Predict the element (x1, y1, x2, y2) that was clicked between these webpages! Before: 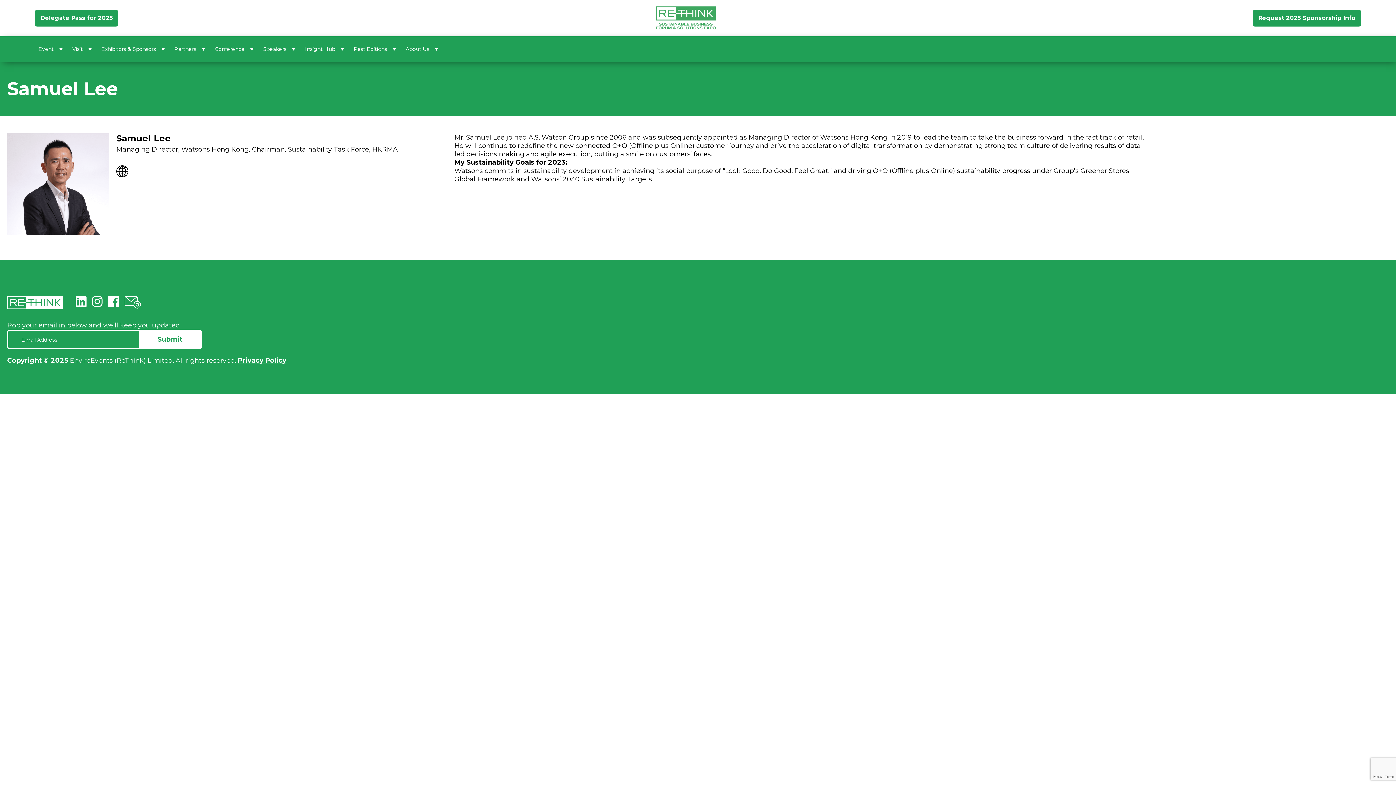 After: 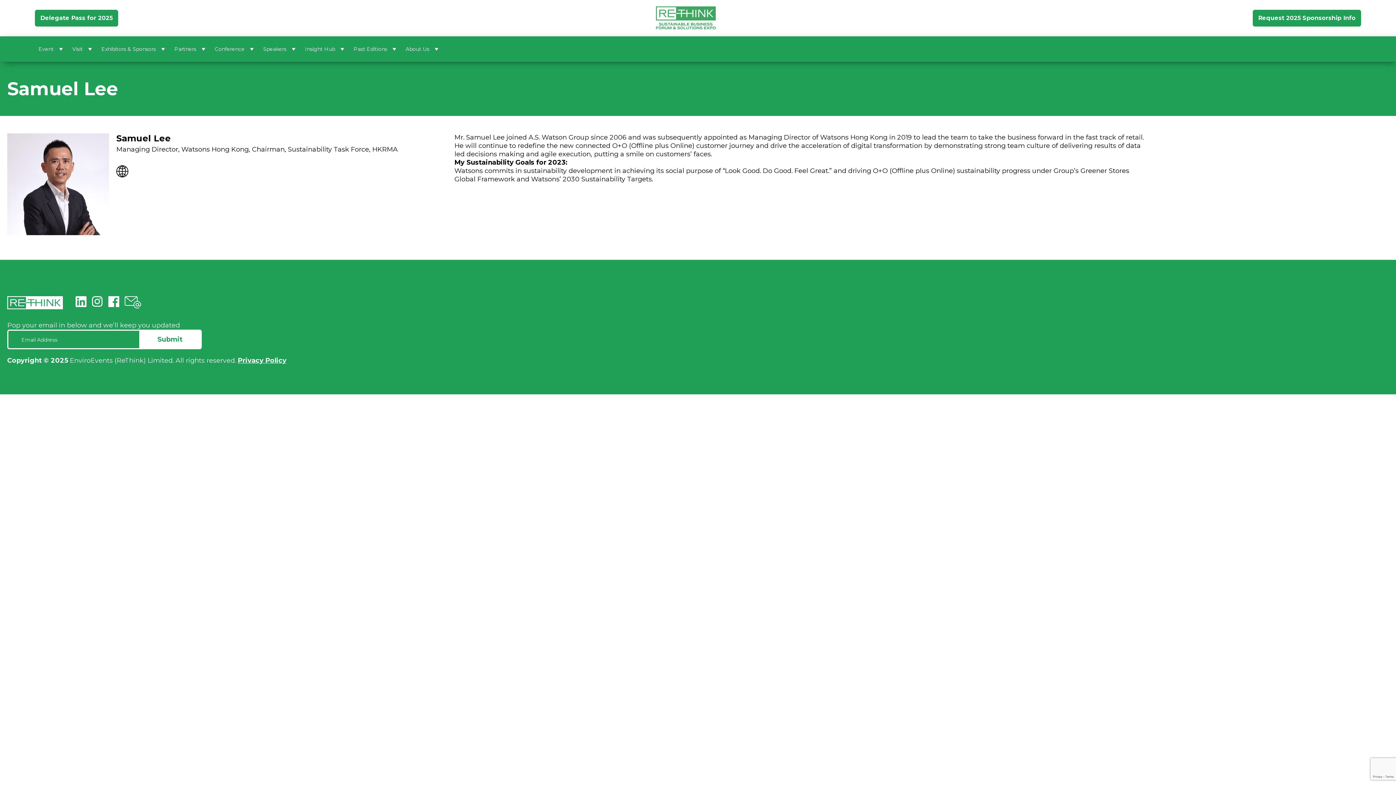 Action: bbox: (86, 296, 102, 307) label: 


